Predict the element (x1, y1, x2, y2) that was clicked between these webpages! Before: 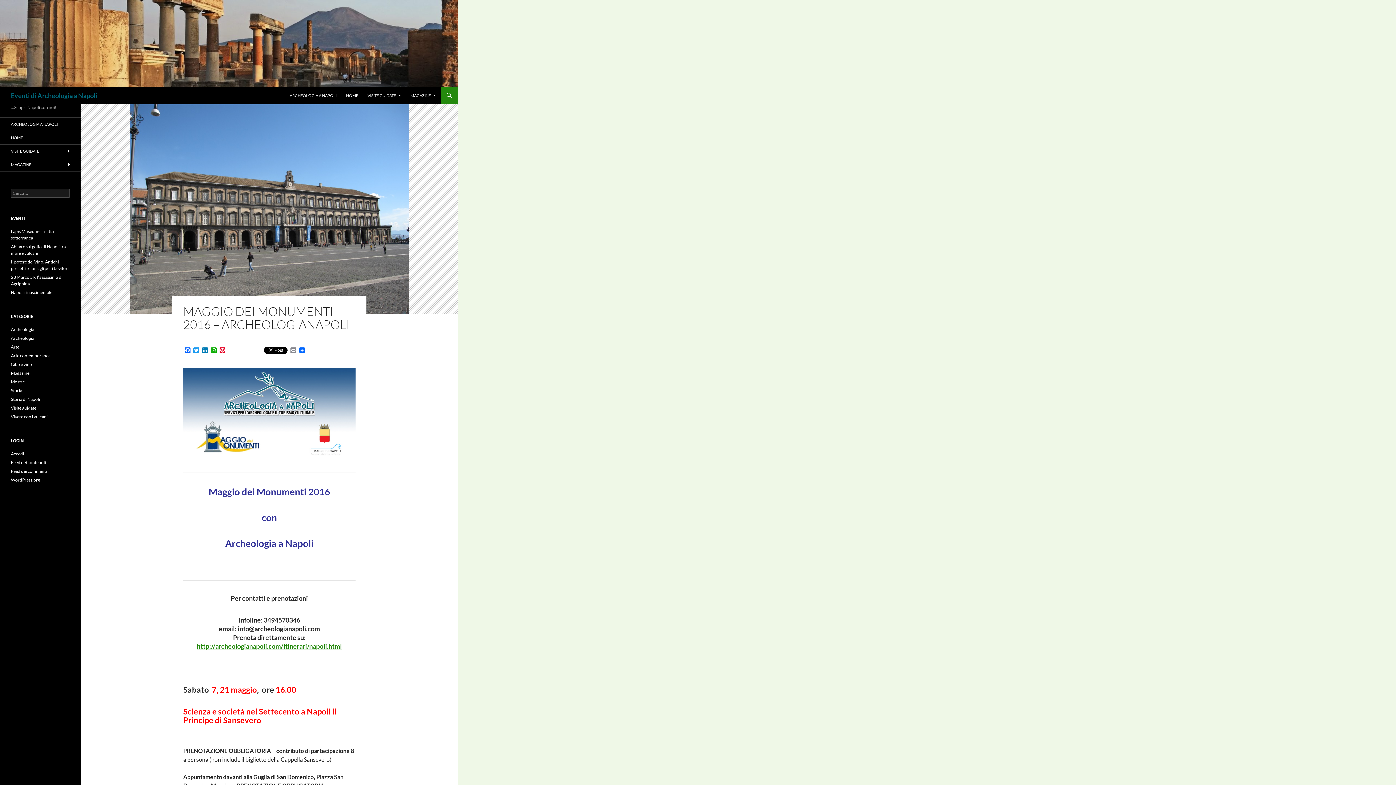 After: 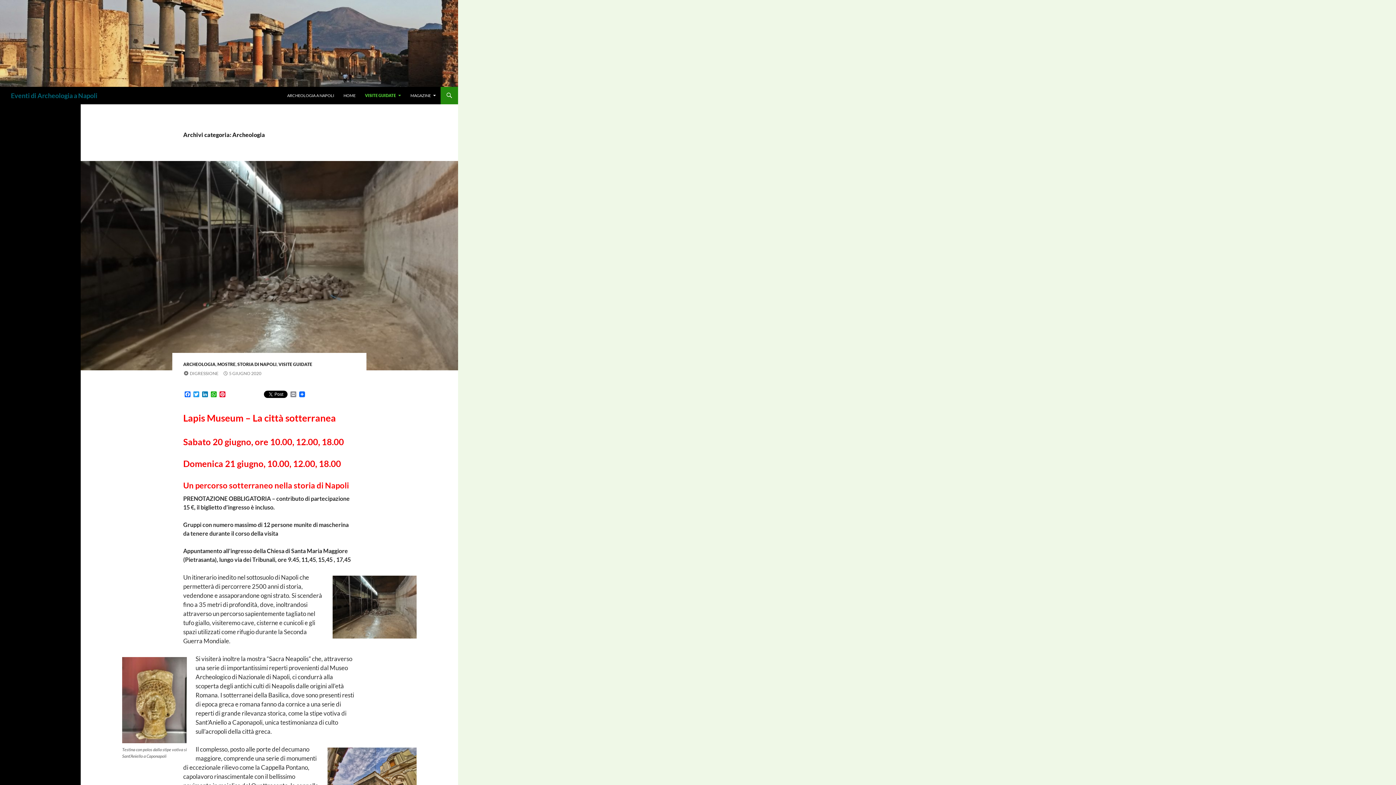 Action: label: Archeologia bbox: (10, 326, 34, 332)